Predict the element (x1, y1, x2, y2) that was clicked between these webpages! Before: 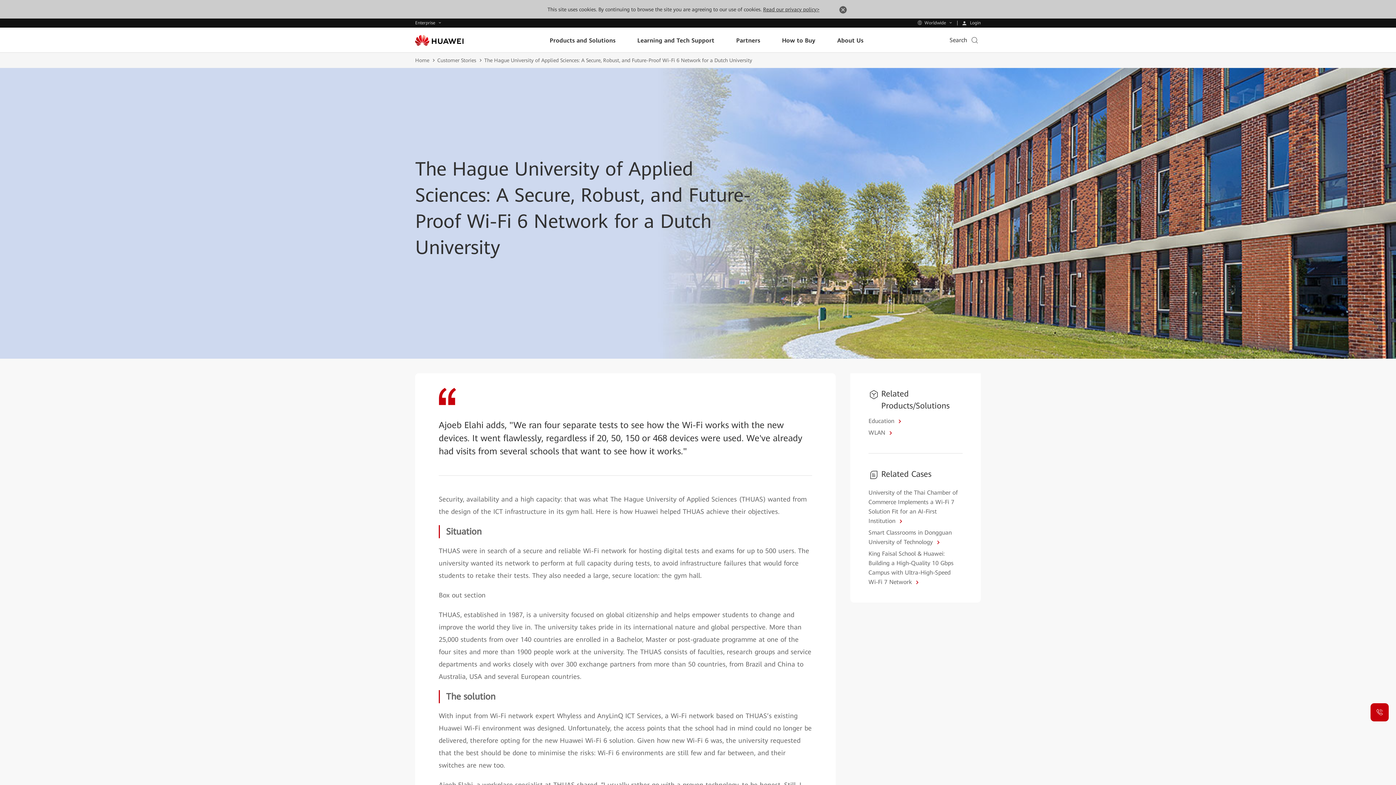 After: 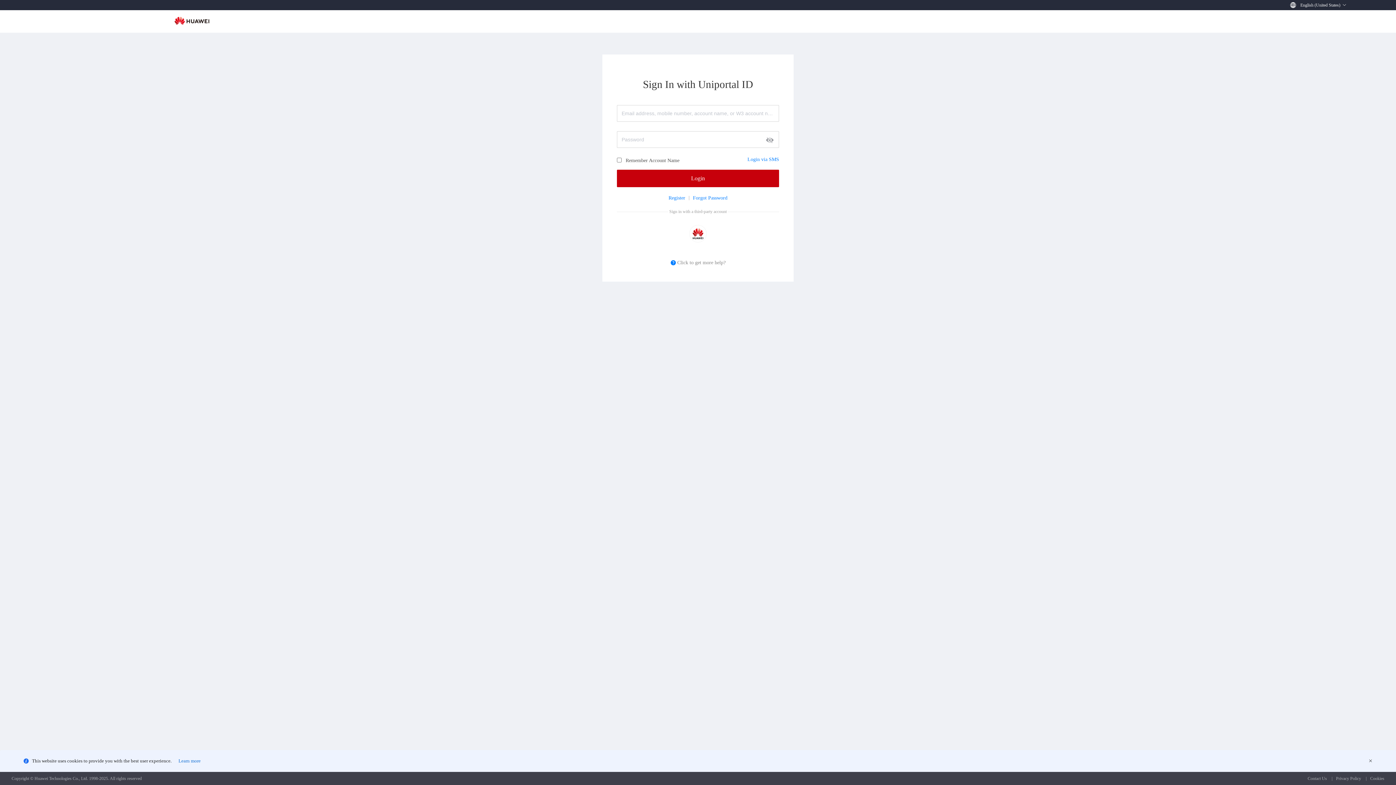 Action: bbox: (957, 20, 985, 25) label:  Login